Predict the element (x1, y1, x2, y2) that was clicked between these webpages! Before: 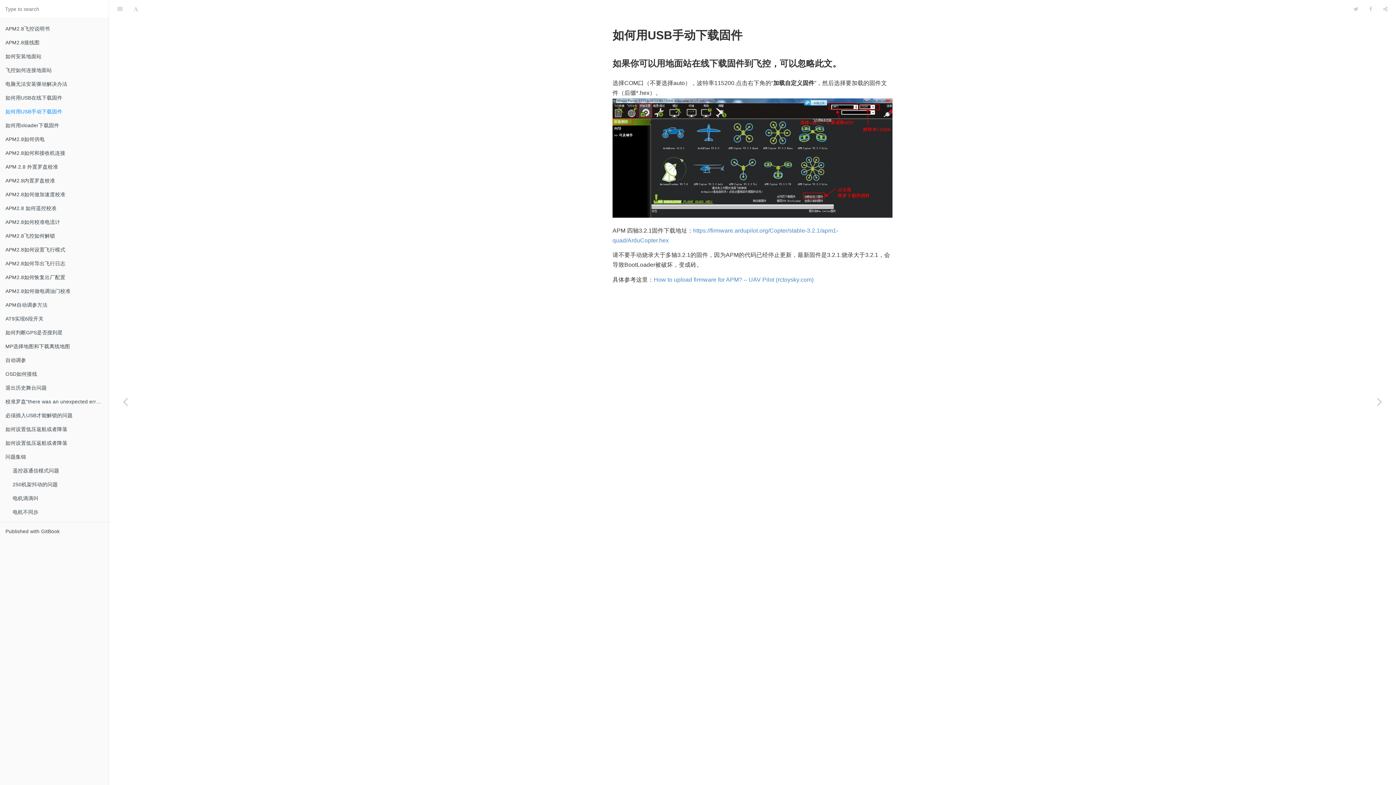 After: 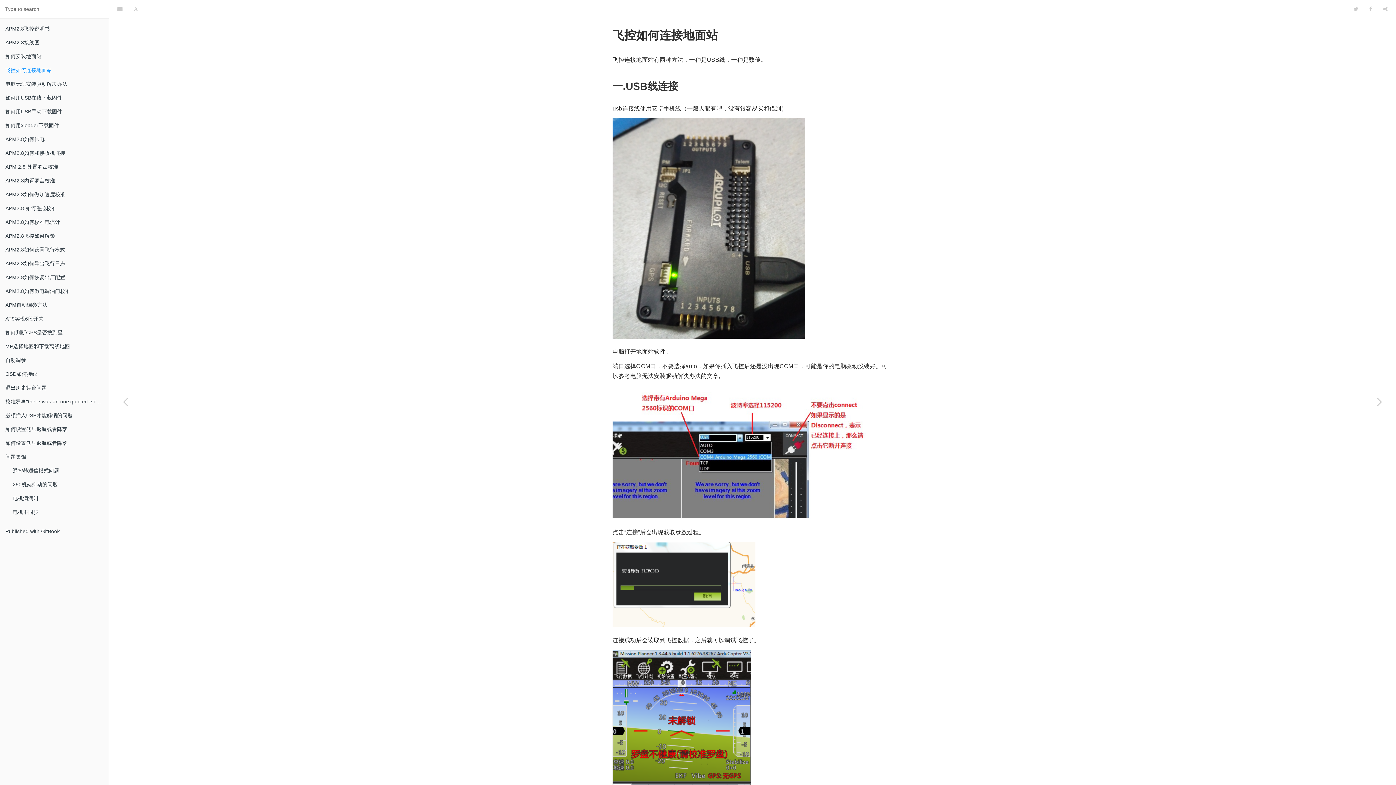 Action: bbox: (0, 63, 108, 77) label: 飞控如何连接地面站